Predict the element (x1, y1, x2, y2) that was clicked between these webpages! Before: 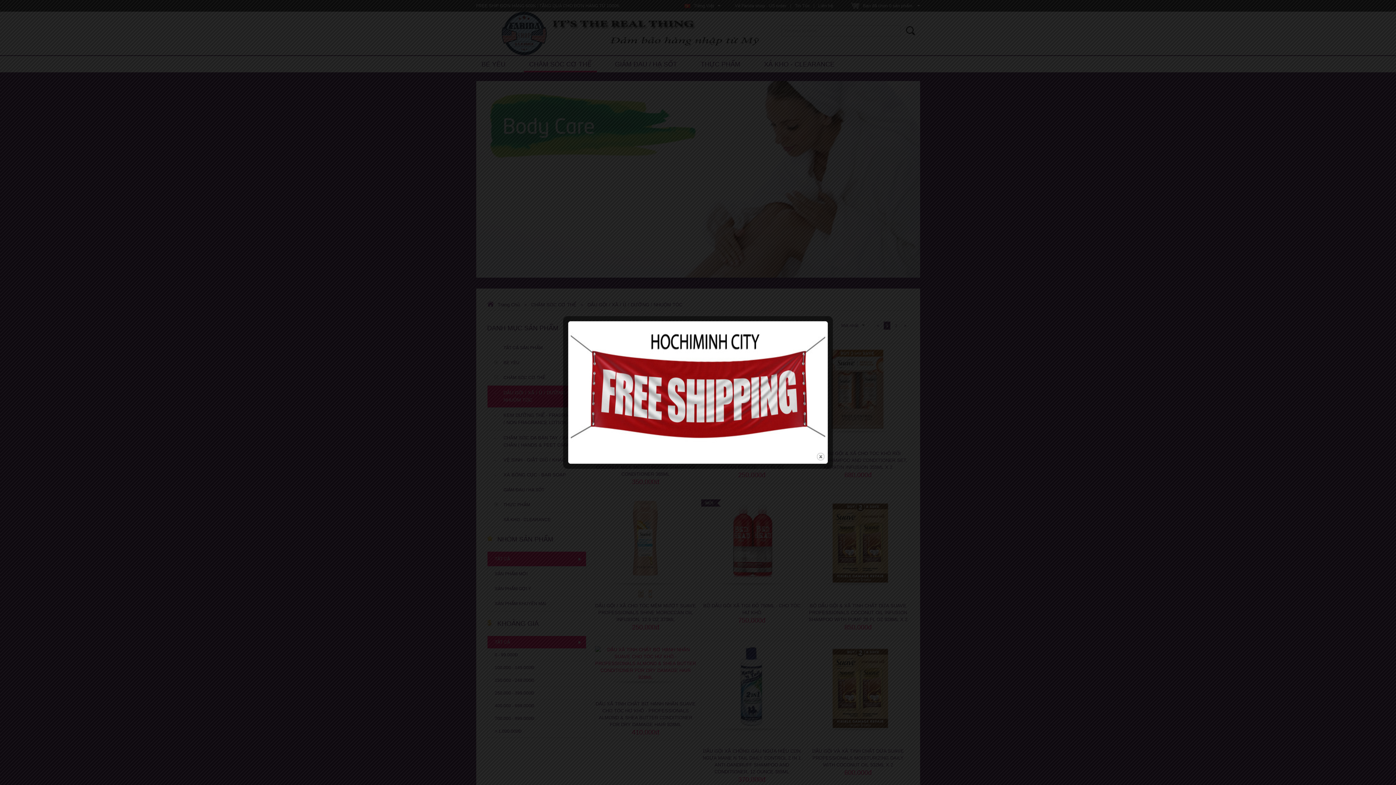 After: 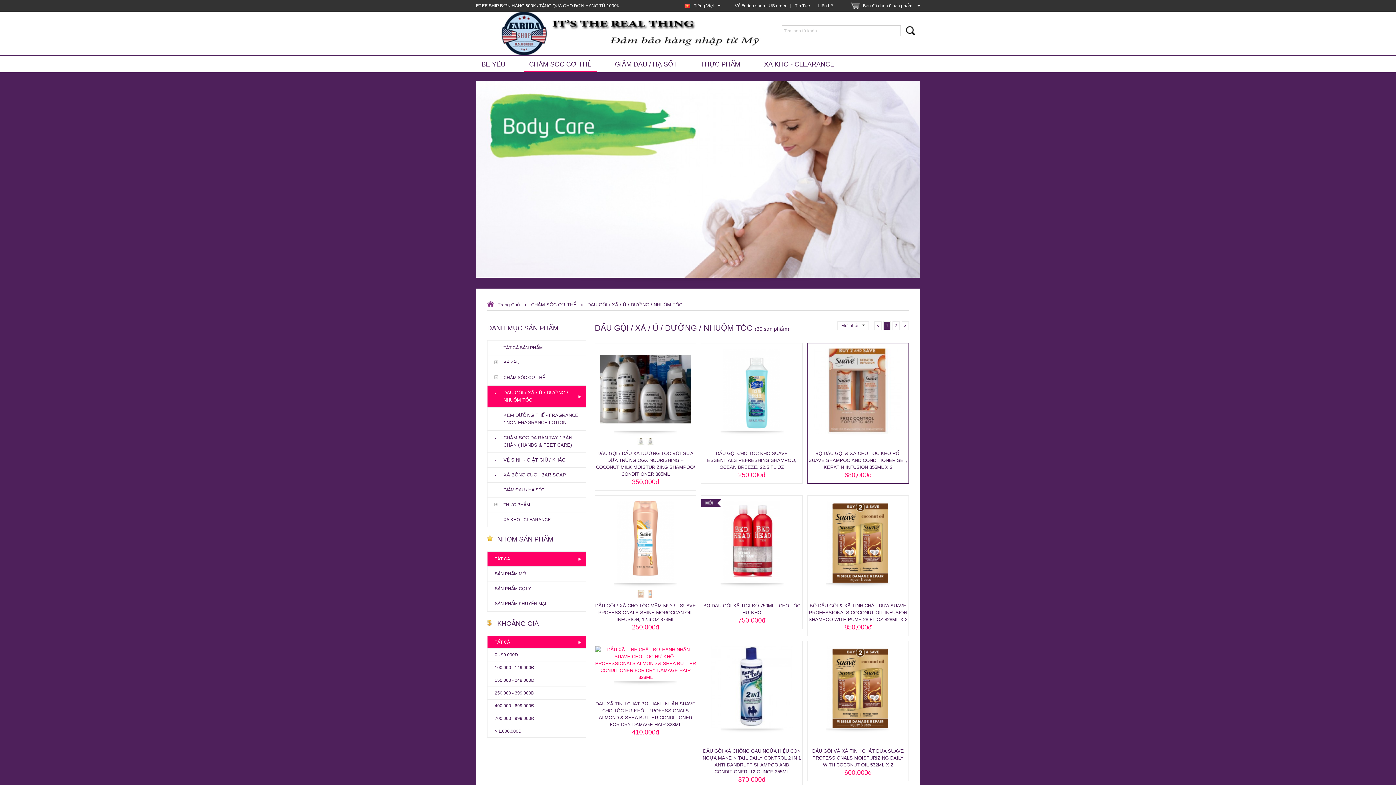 Action: bbox: (816, 452, 825, 461) label: close